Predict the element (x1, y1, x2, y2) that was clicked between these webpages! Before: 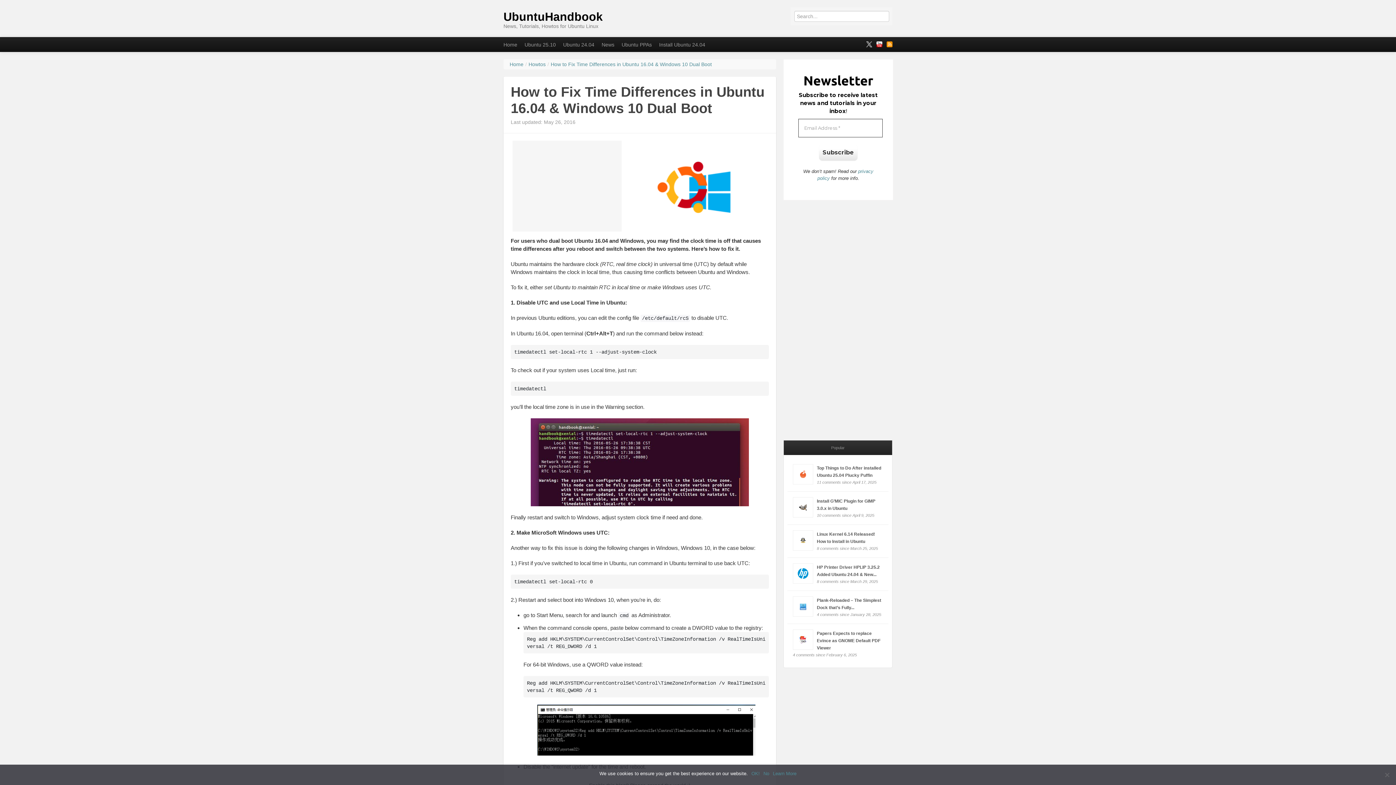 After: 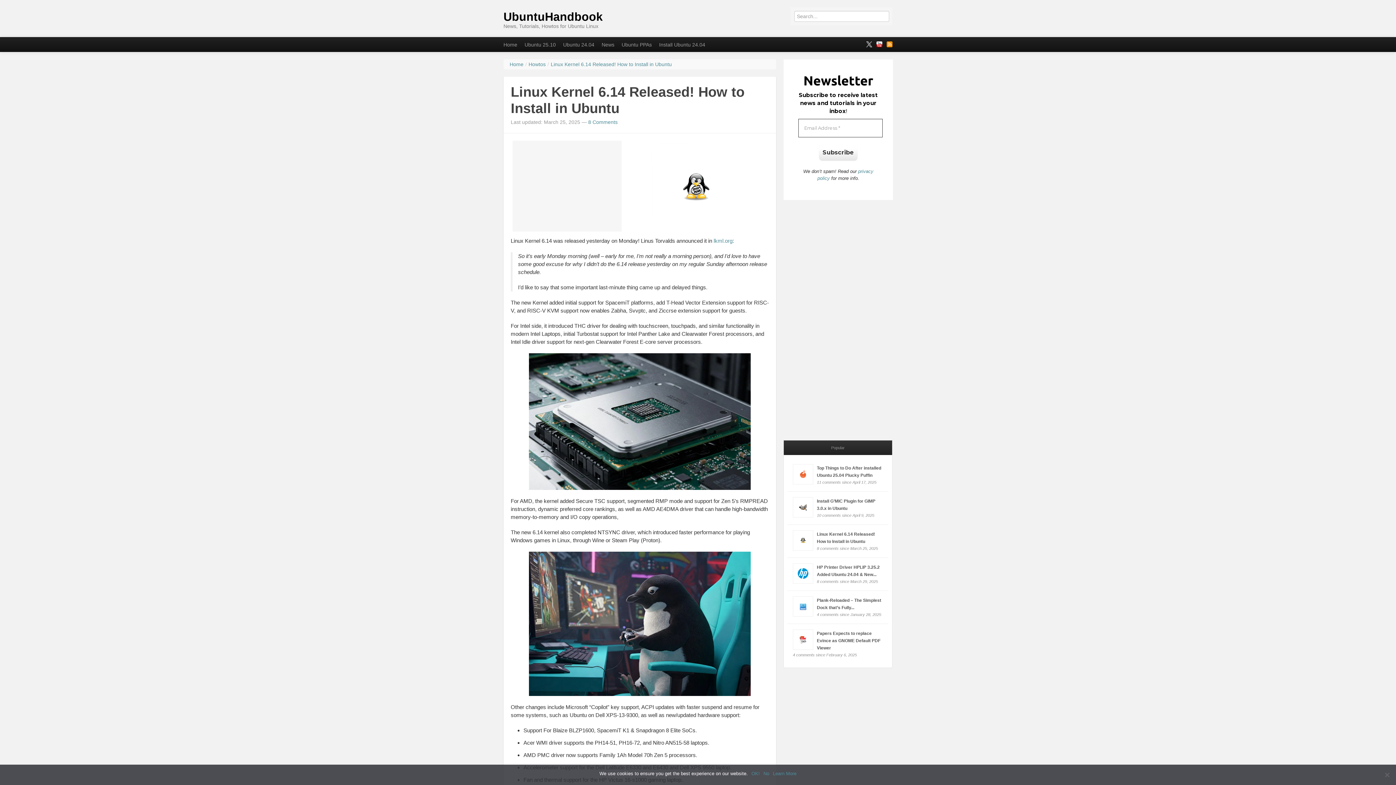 Action: bbox: (793, 530, 813, 550)